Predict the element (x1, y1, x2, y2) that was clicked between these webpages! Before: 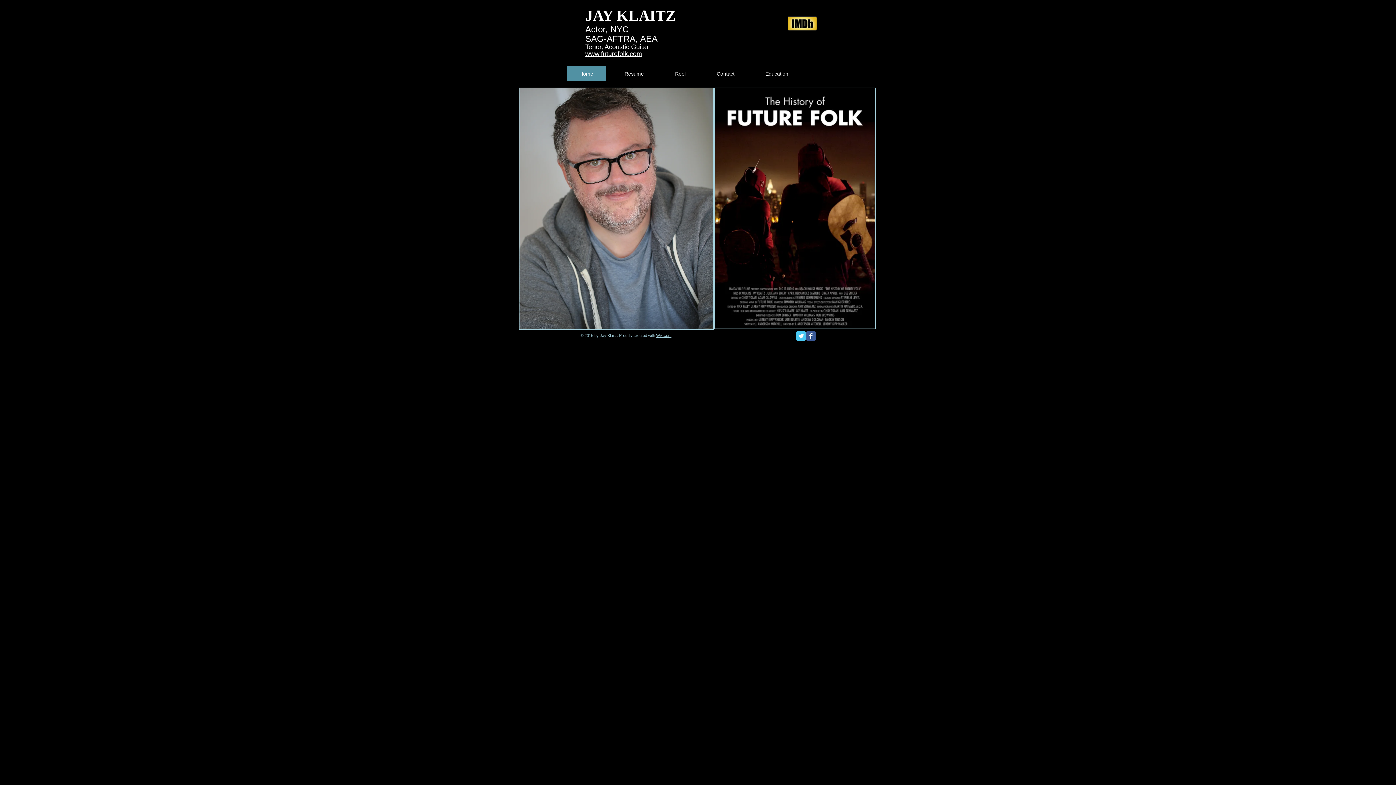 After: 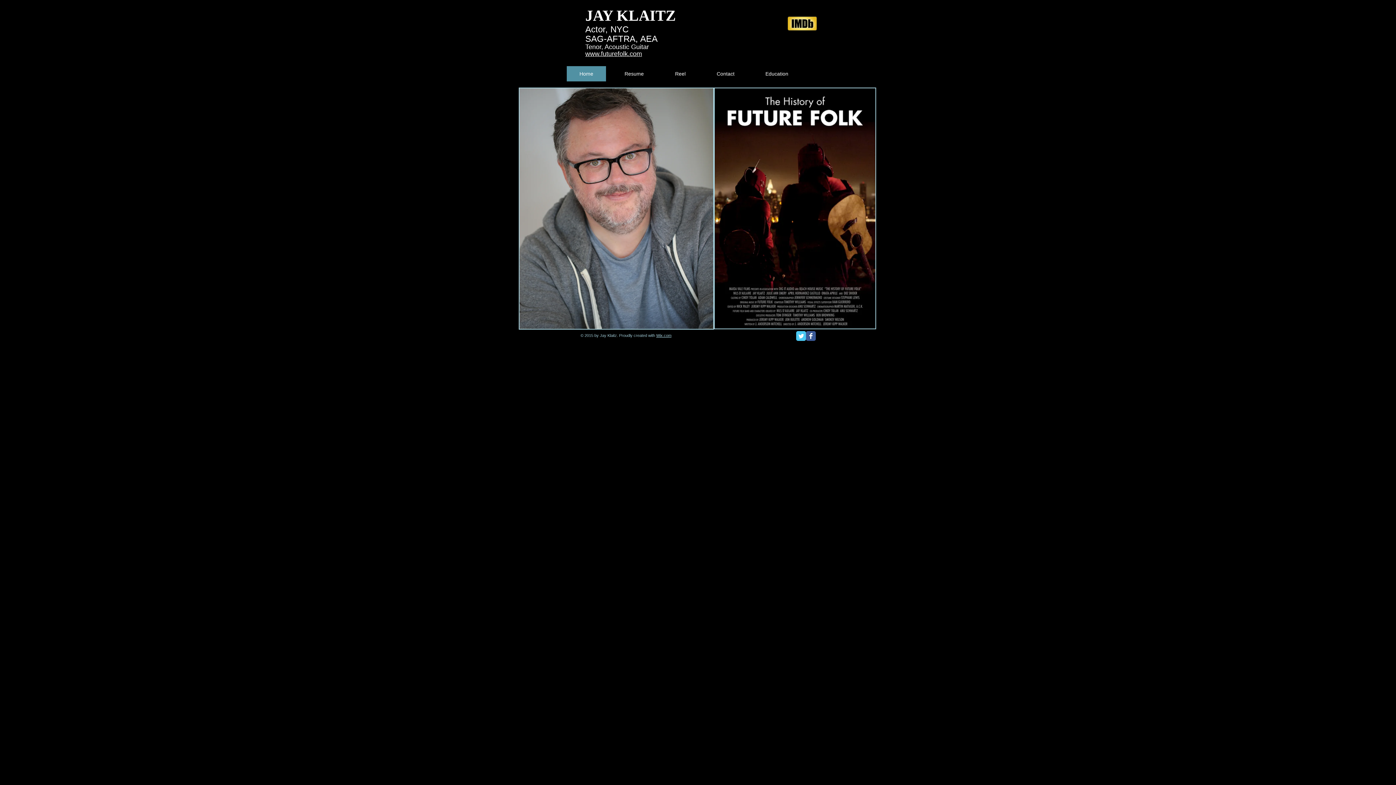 Action: bbox: (788, 16, 817, 30)